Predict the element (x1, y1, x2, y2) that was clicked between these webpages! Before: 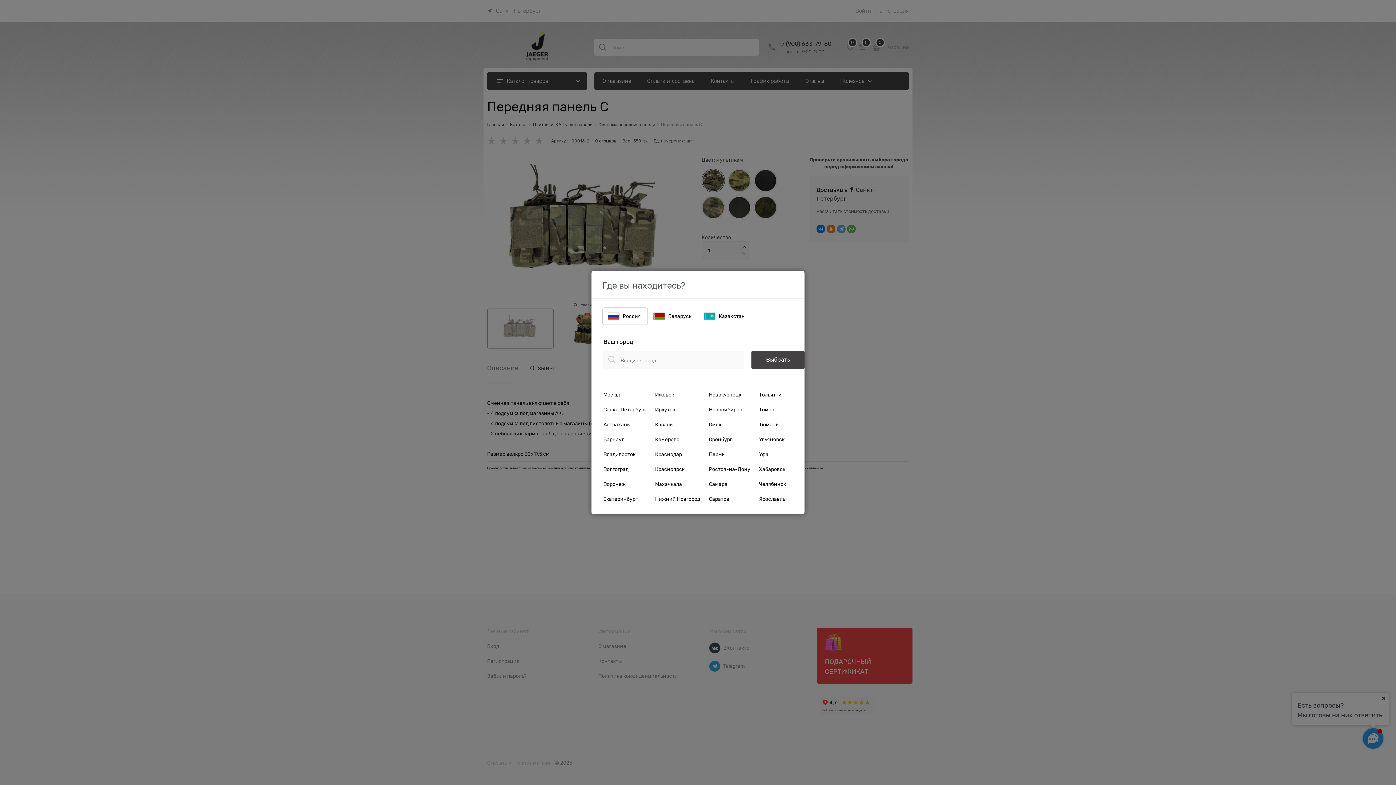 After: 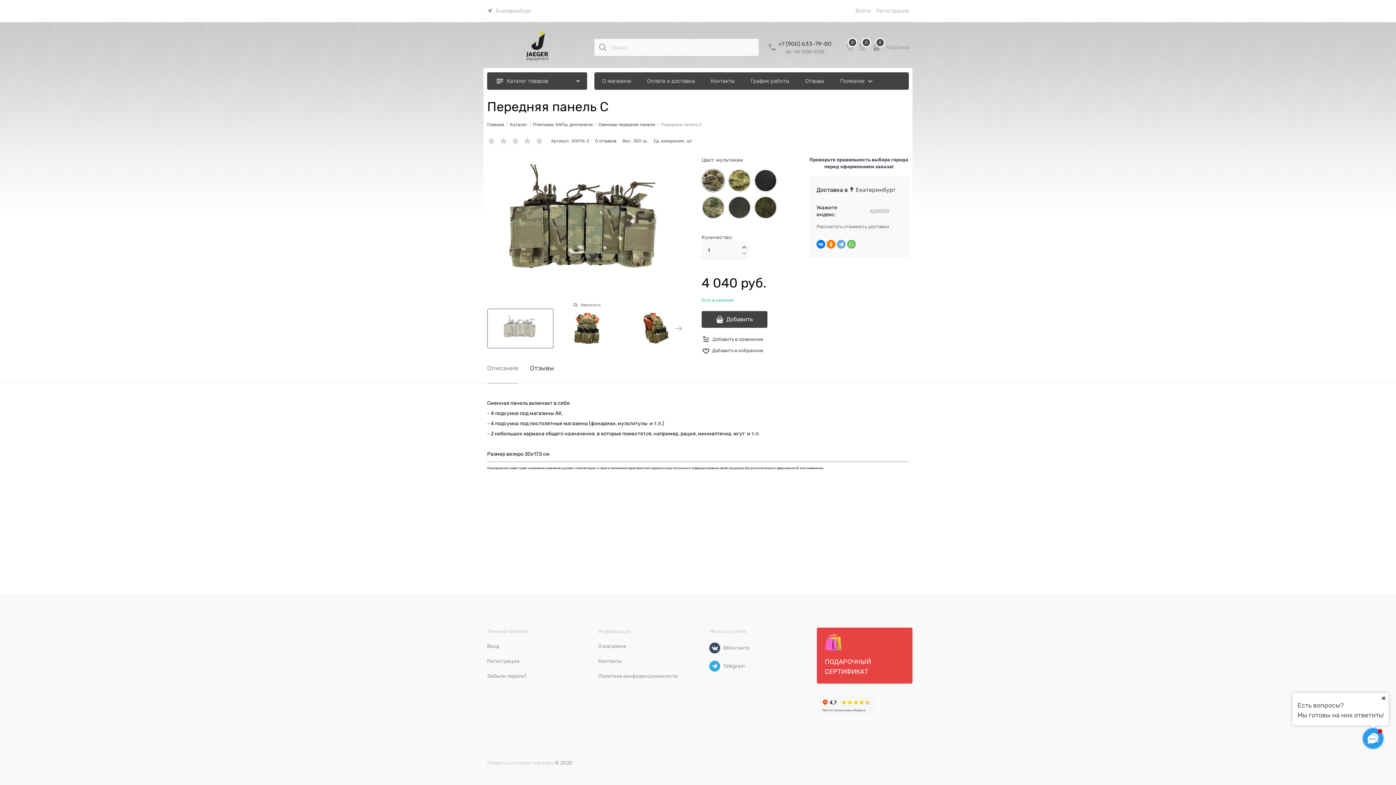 Action: bbox: (603, 495, 651, 503) label: Екатеринбург